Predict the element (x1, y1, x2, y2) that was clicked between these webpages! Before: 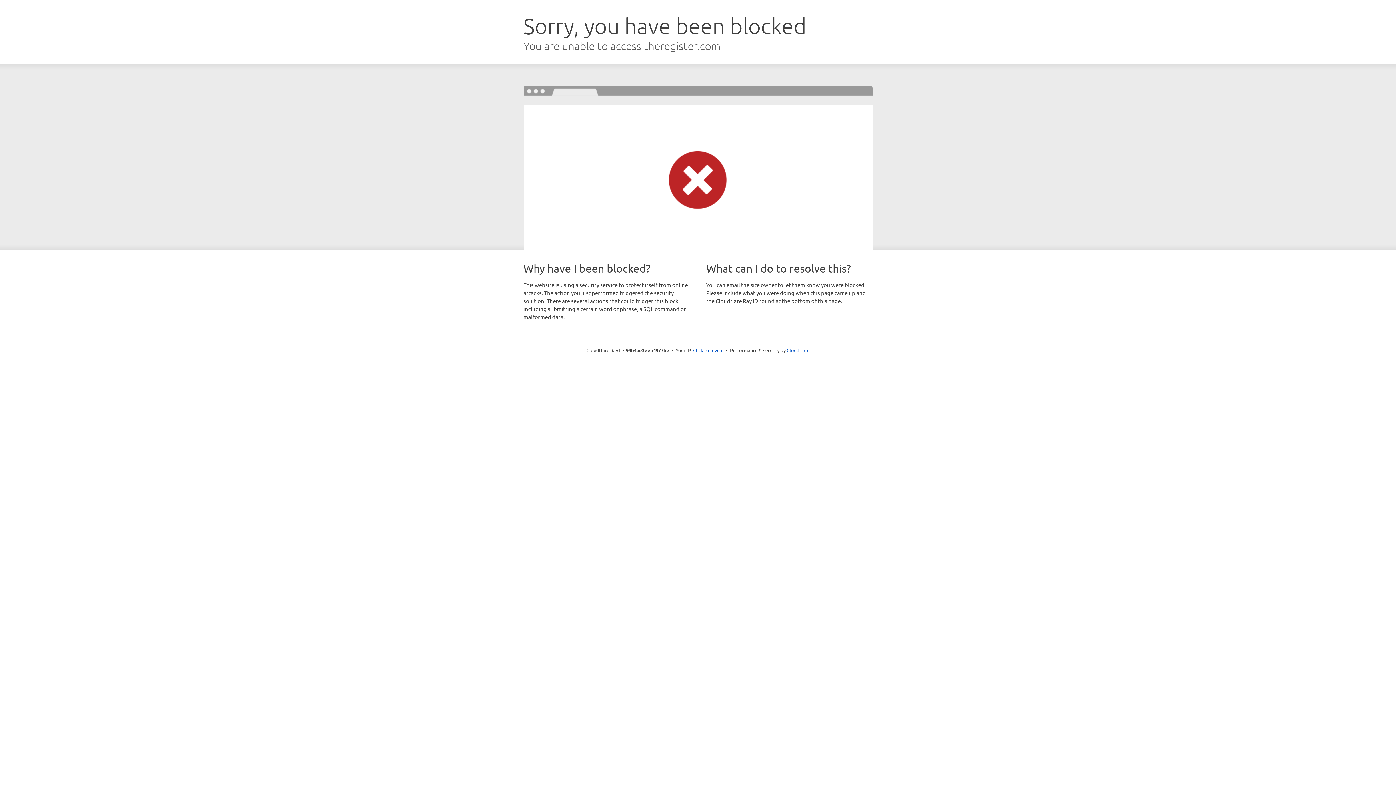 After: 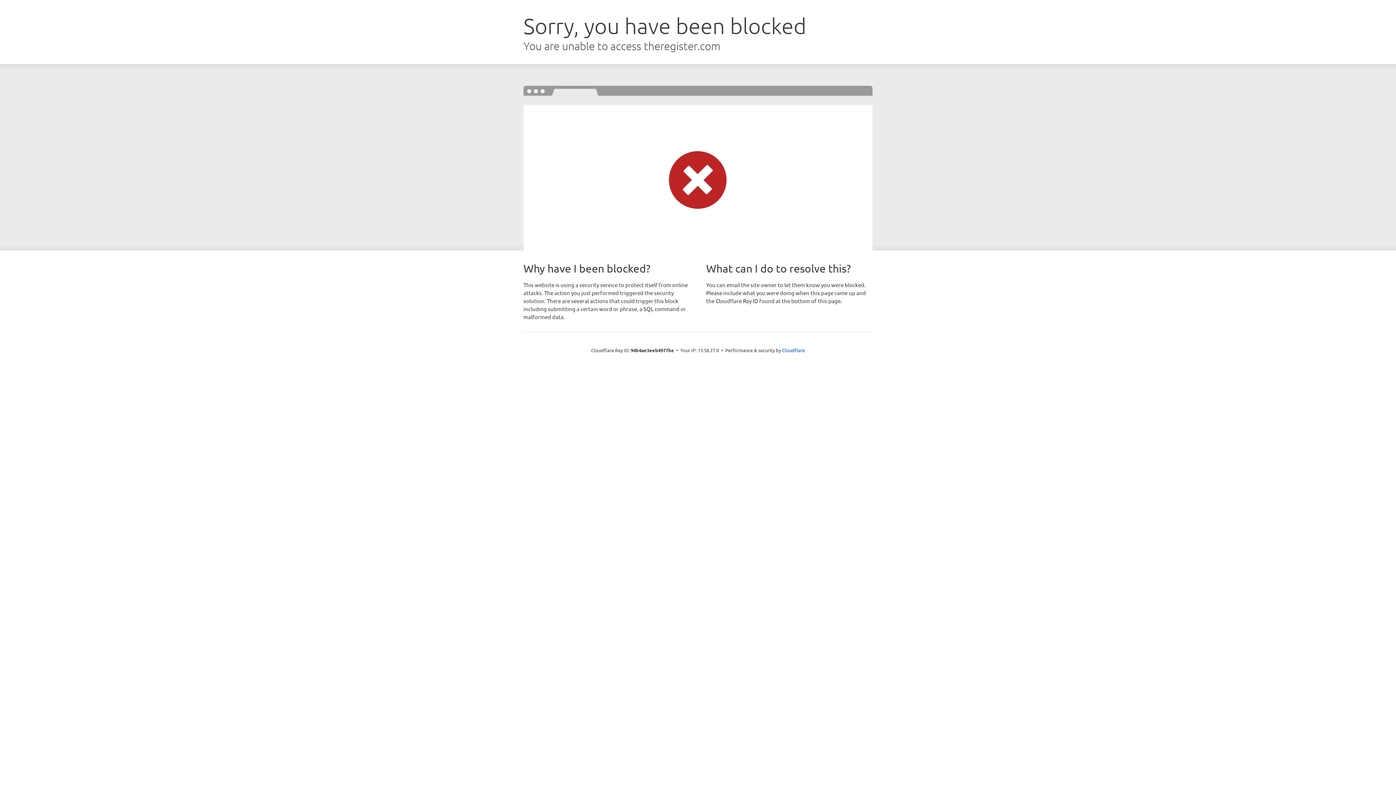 Action: bbox: (693, 346, 723, 353) label: Click to reveal